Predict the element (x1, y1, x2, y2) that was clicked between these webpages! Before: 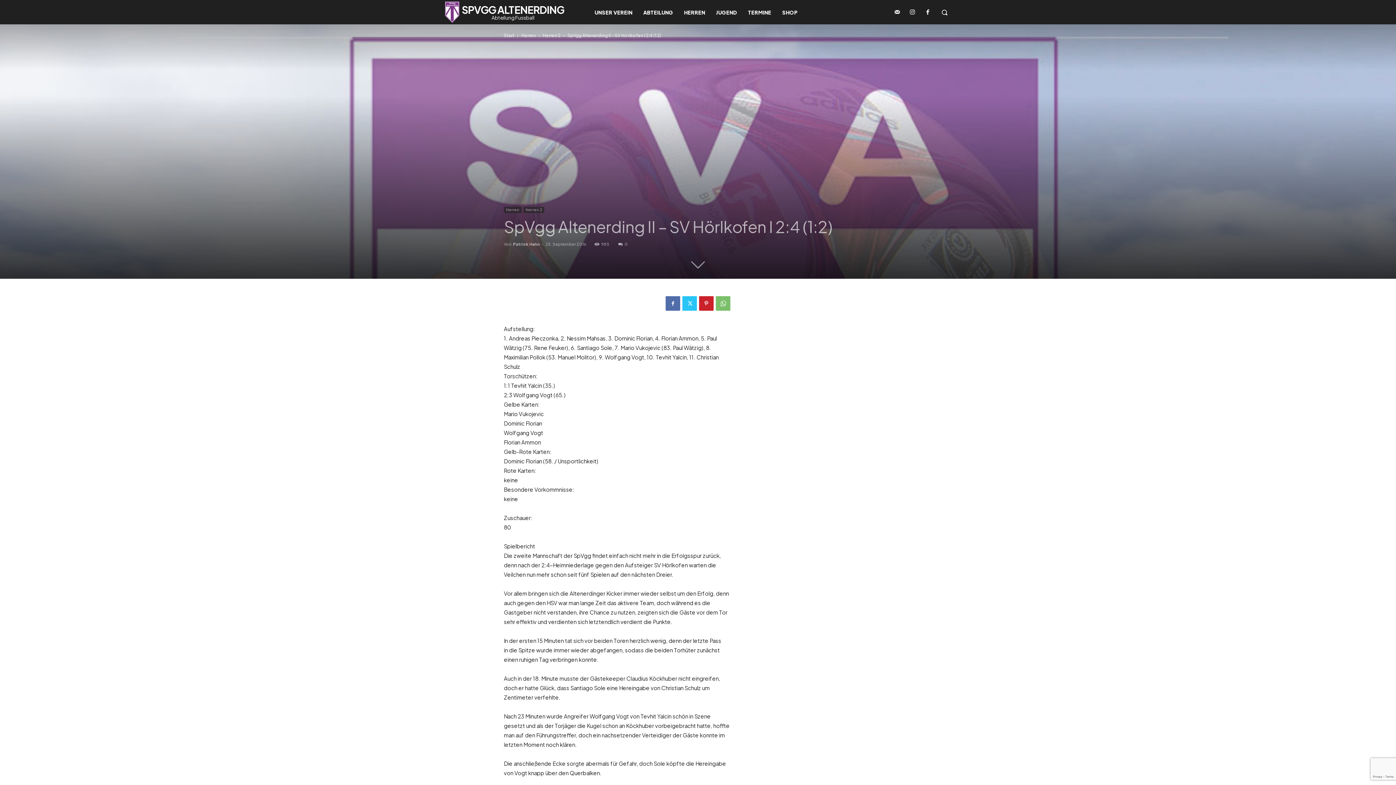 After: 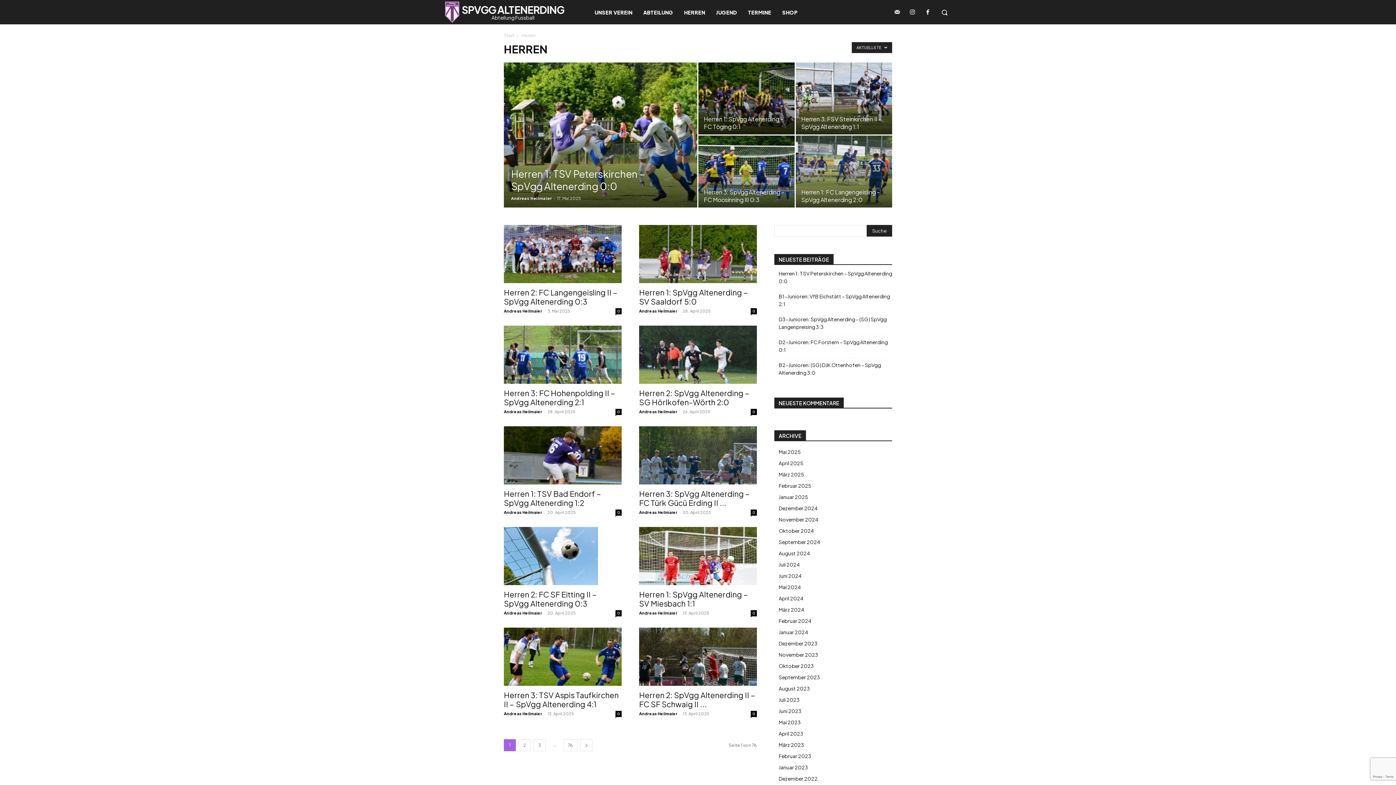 Action: label: Herren bbox: (521, 32, 536, 38)